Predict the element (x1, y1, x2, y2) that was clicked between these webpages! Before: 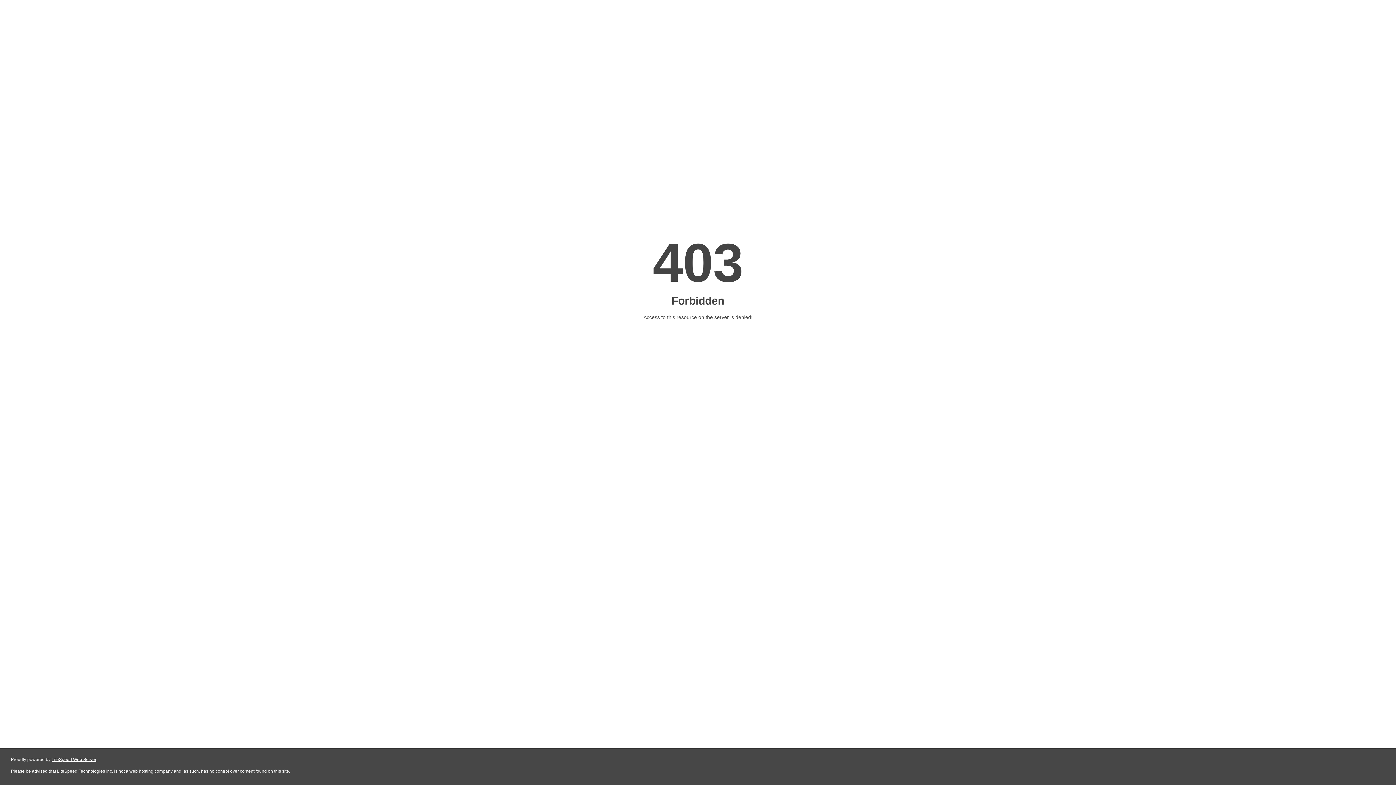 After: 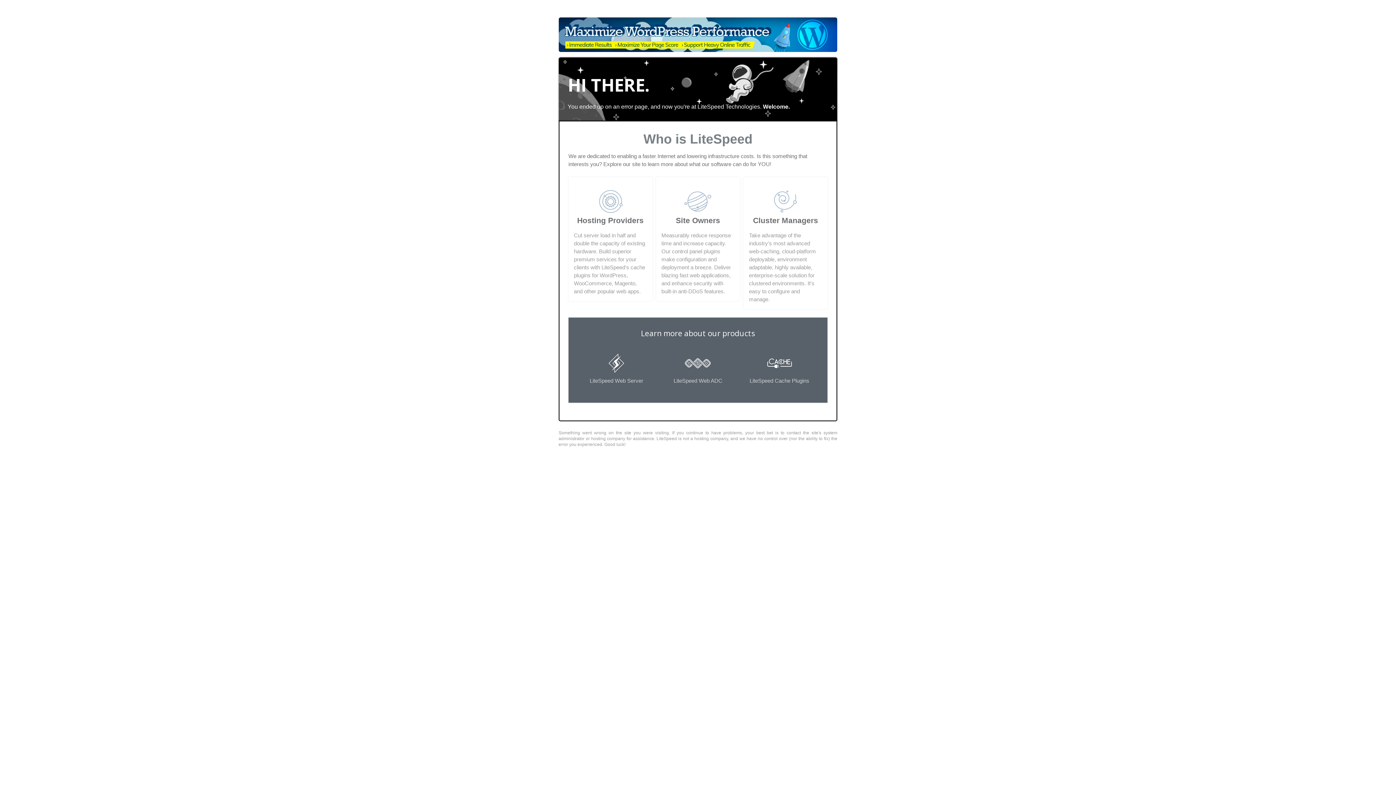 Action: bbox: (51, 757, 96, 762) label: LiteSpeed Web Server